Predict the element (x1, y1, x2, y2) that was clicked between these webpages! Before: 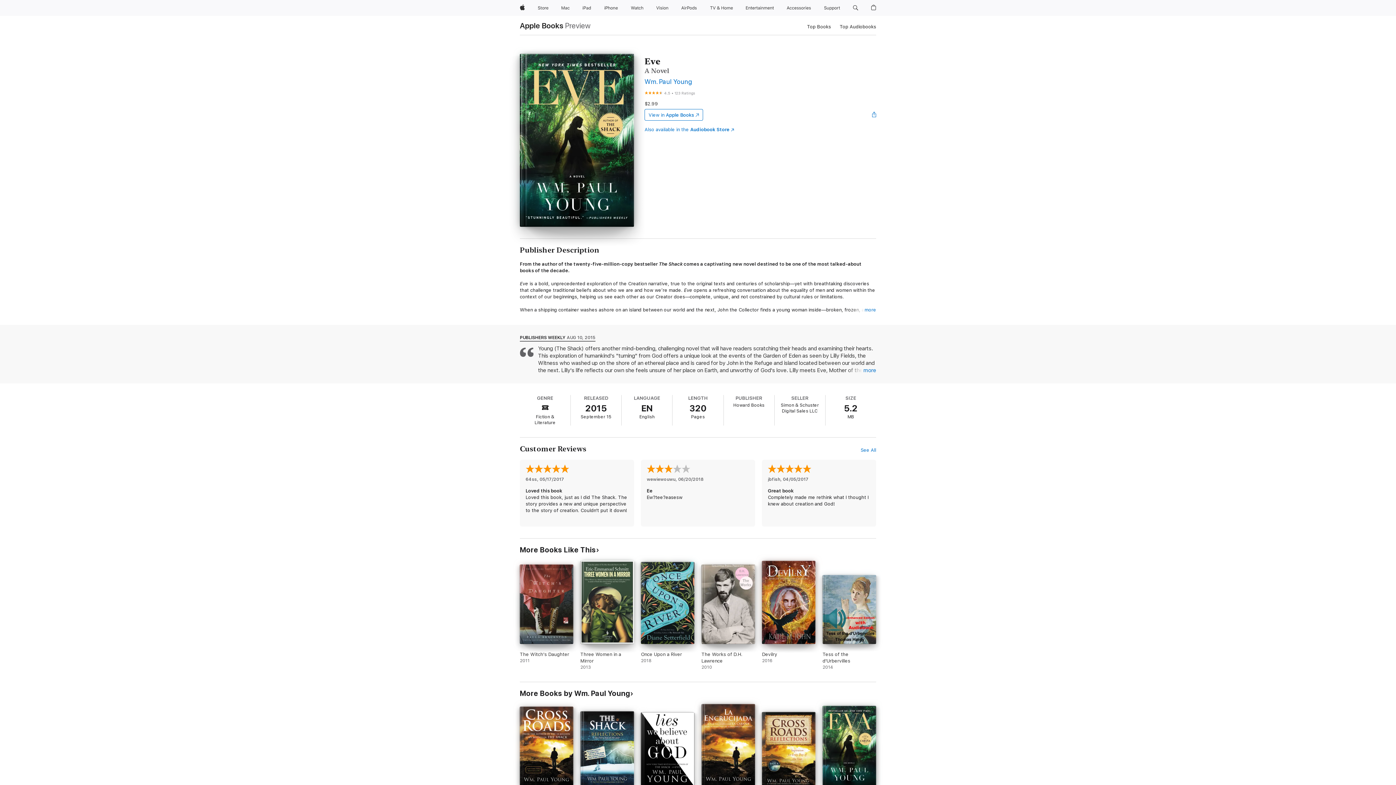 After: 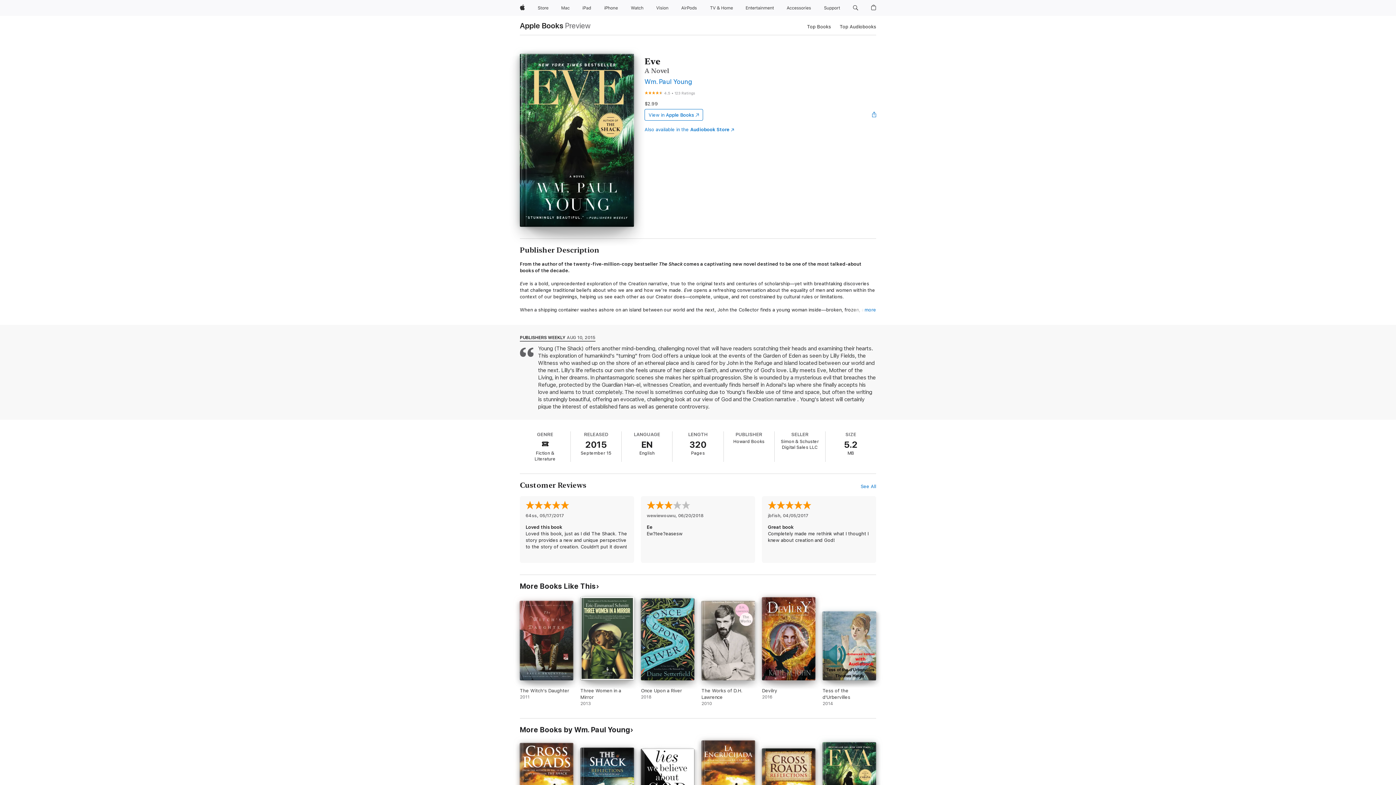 Action: label: more bbox: (863, 366, 876, 374)